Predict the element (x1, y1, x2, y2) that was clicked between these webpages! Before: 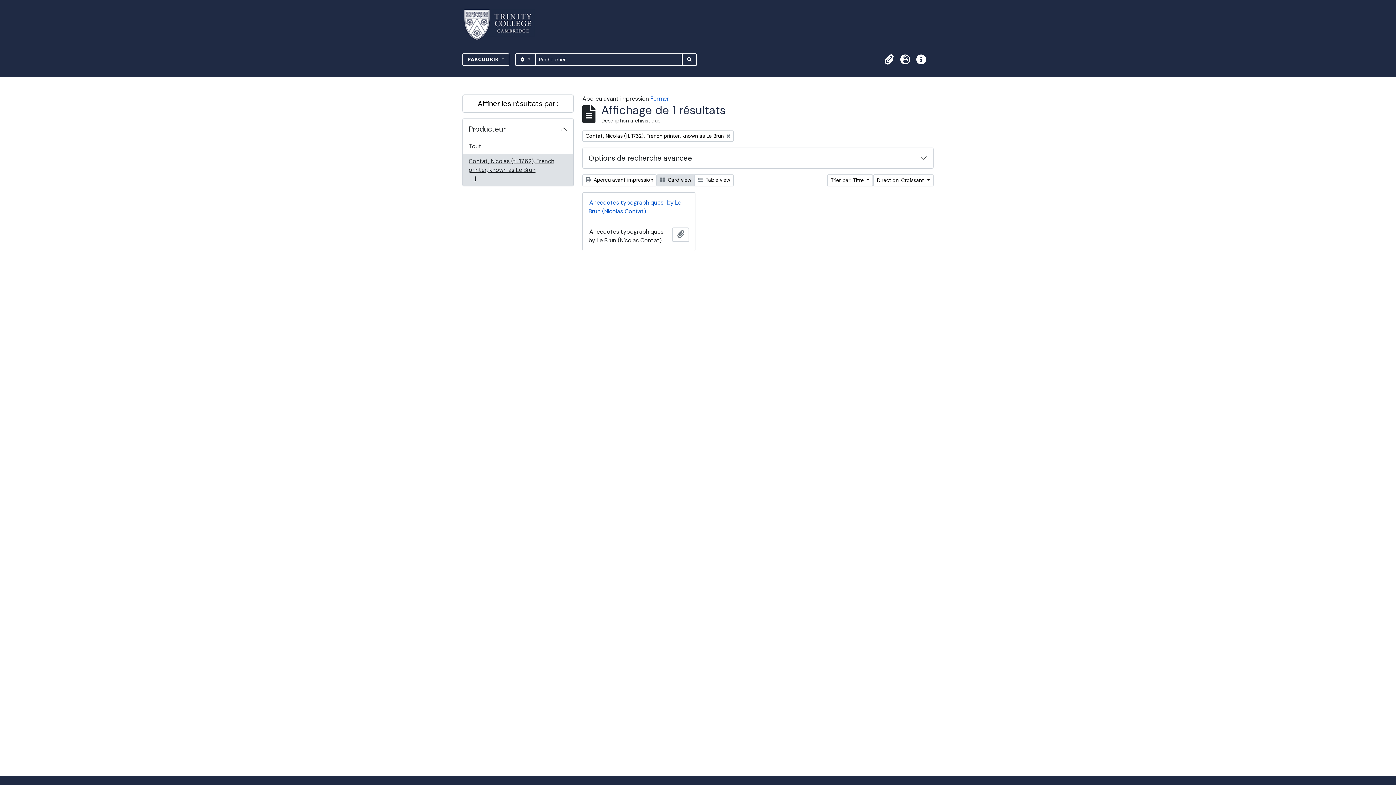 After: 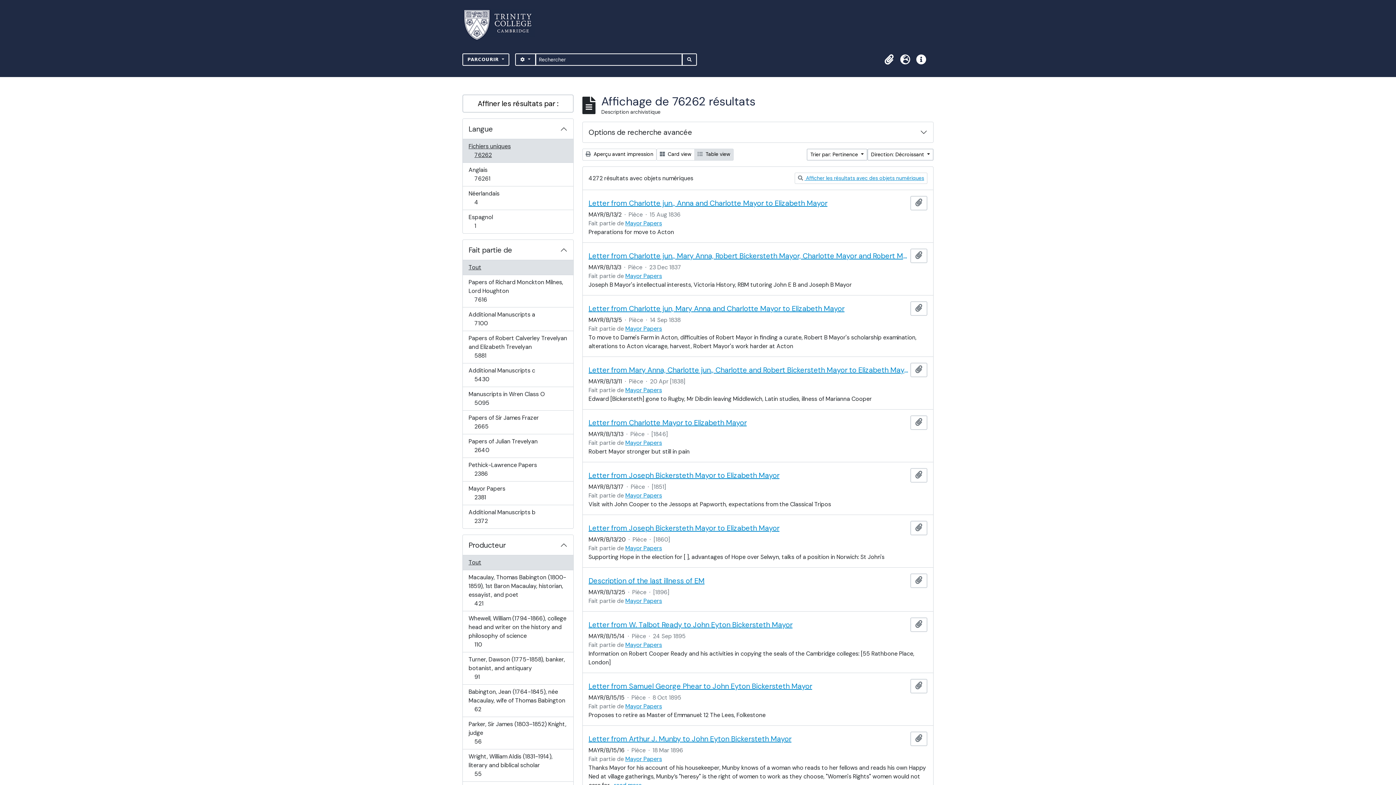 Action: bbox: (682, 53, 697, 65) label: SEARCH IN BROWSE PAGE